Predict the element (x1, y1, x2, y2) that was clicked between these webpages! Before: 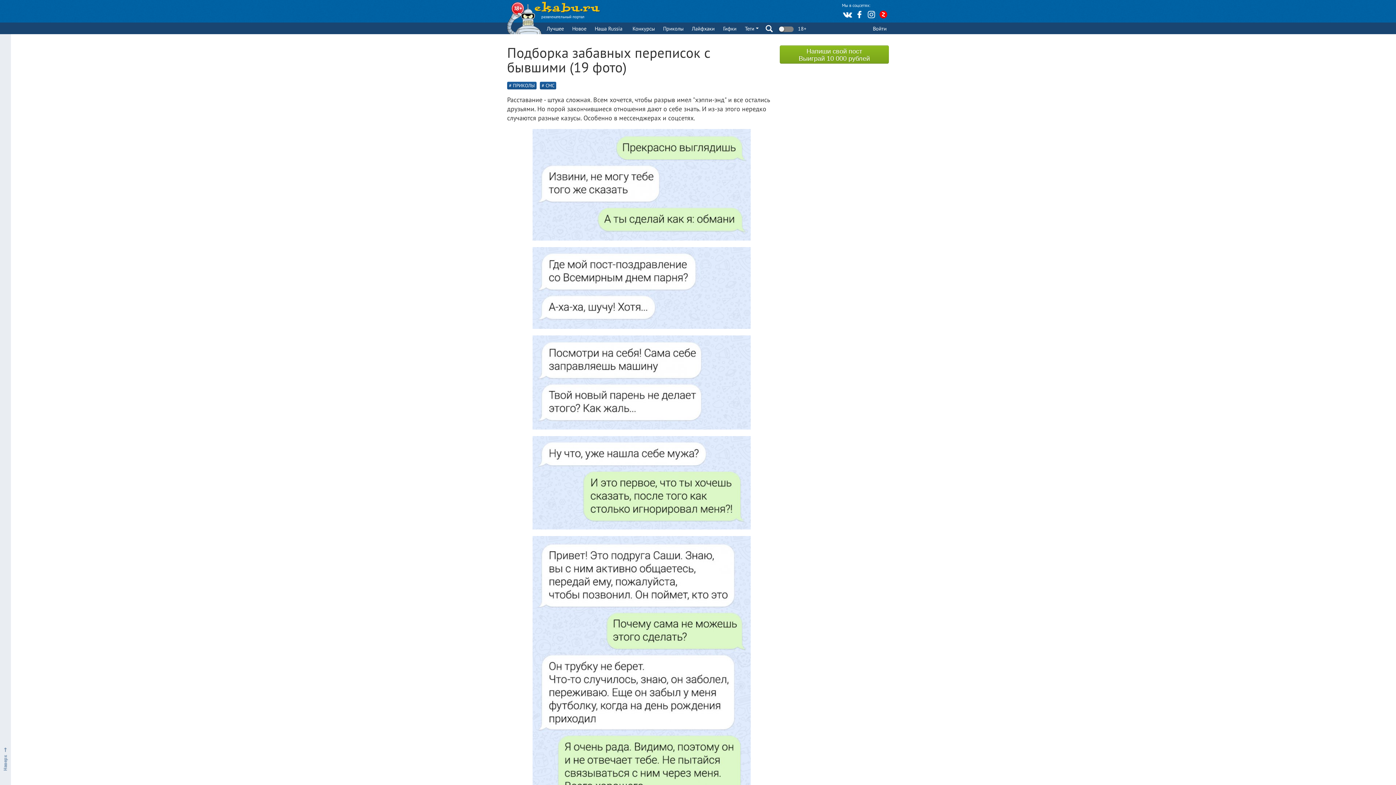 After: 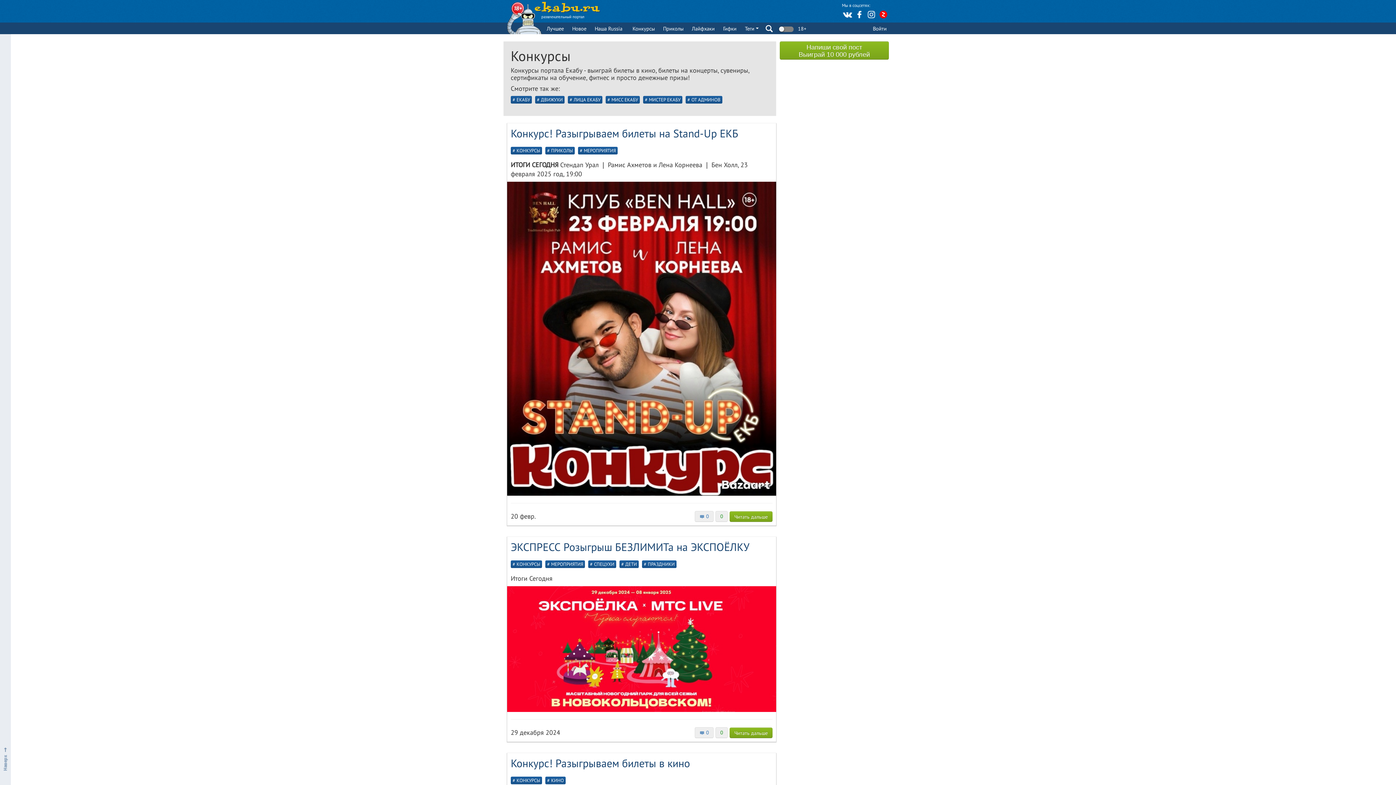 Action: label: Конкурсы bbox: (629, 22, 658, 34)